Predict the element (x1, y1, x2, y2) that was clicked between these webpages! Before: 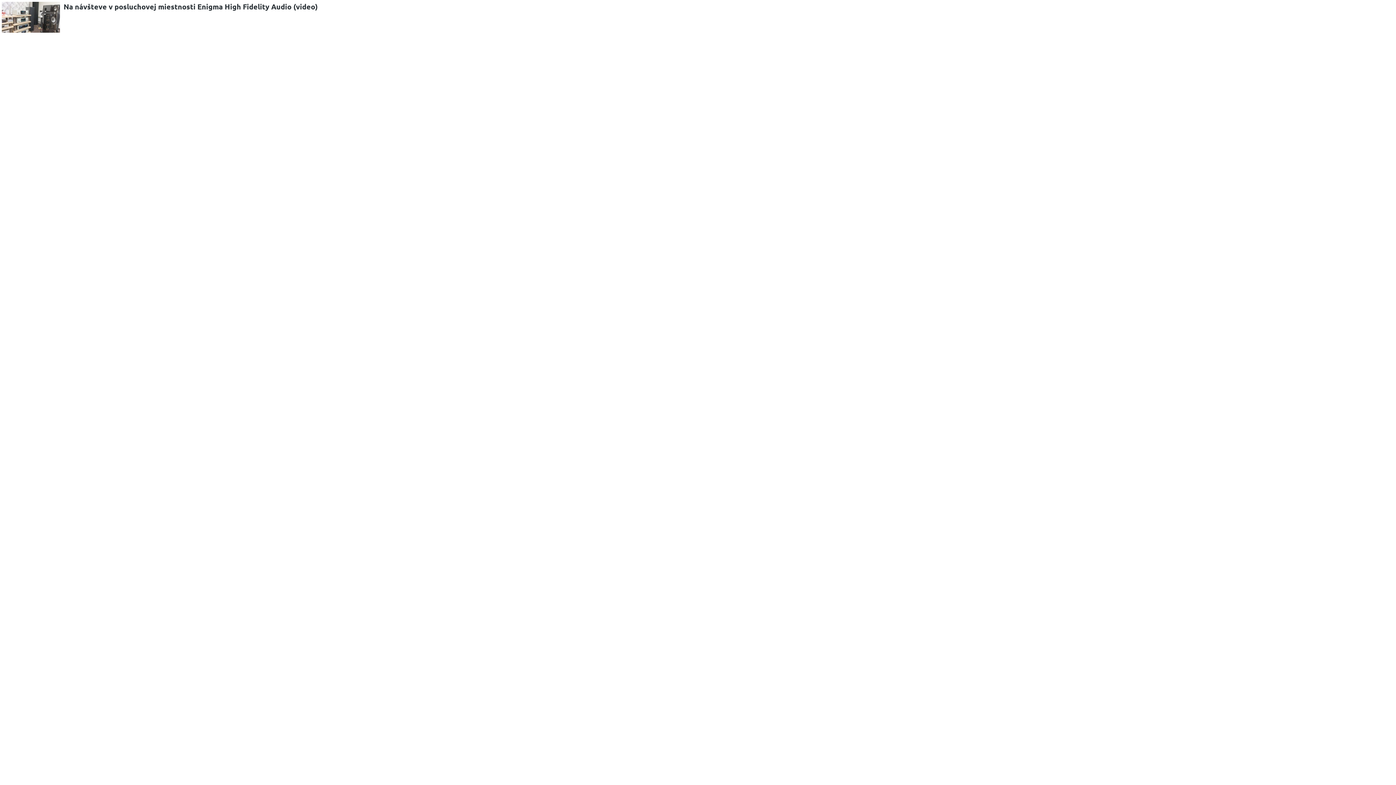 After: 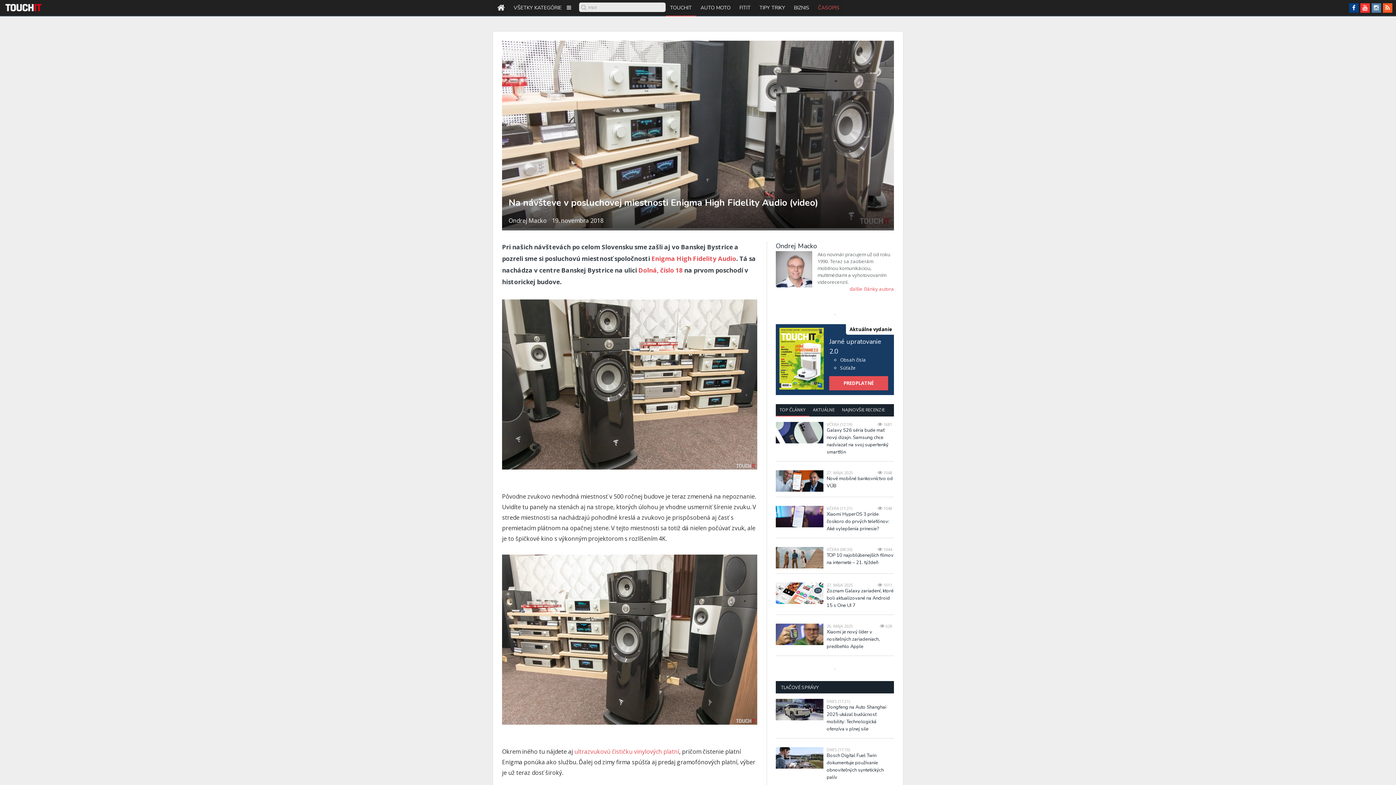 Action: bbox: (1, 1, 60, 39)